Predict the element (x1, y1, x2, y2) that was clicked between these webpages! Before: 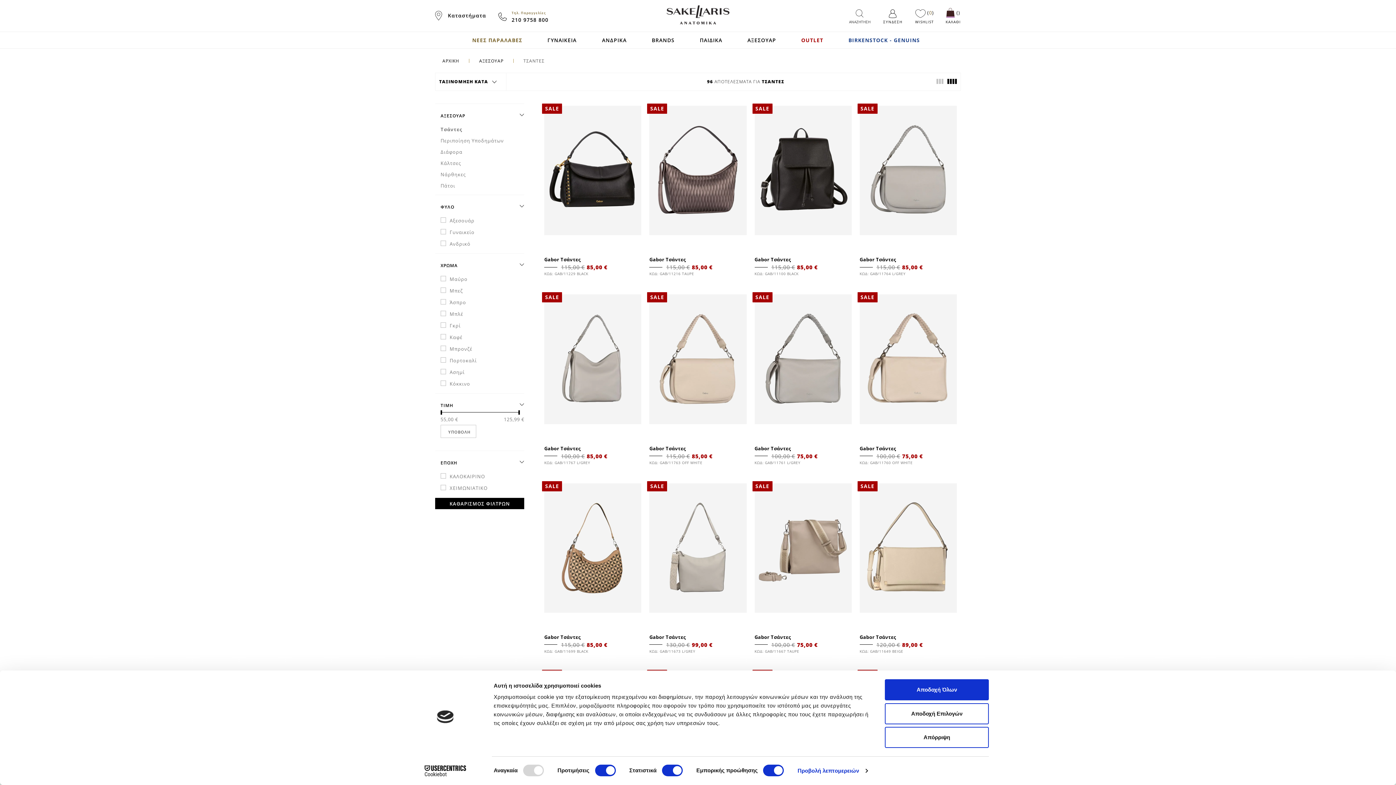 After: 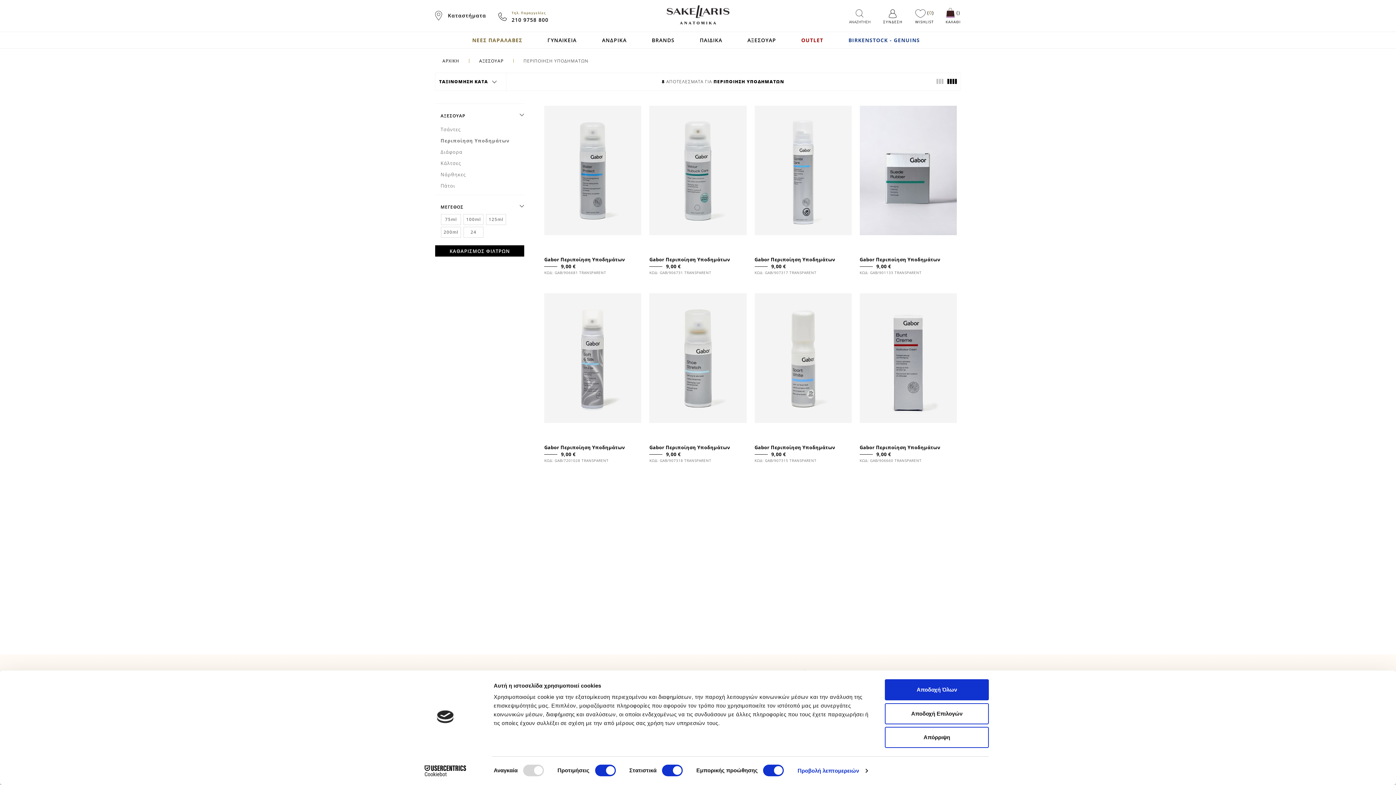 Action: bbox: (438, 137, 506, 144) label: Περιποίηση Υποδημάτων